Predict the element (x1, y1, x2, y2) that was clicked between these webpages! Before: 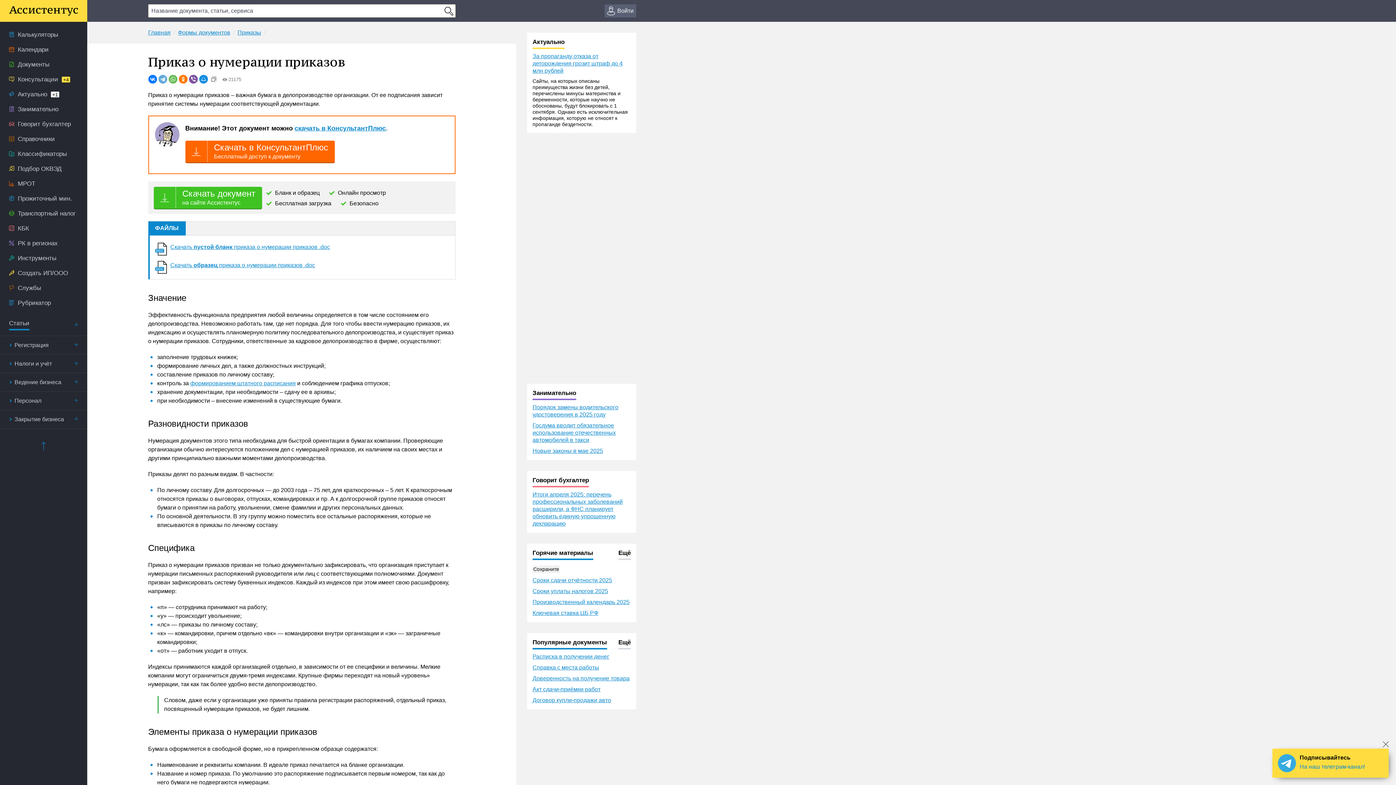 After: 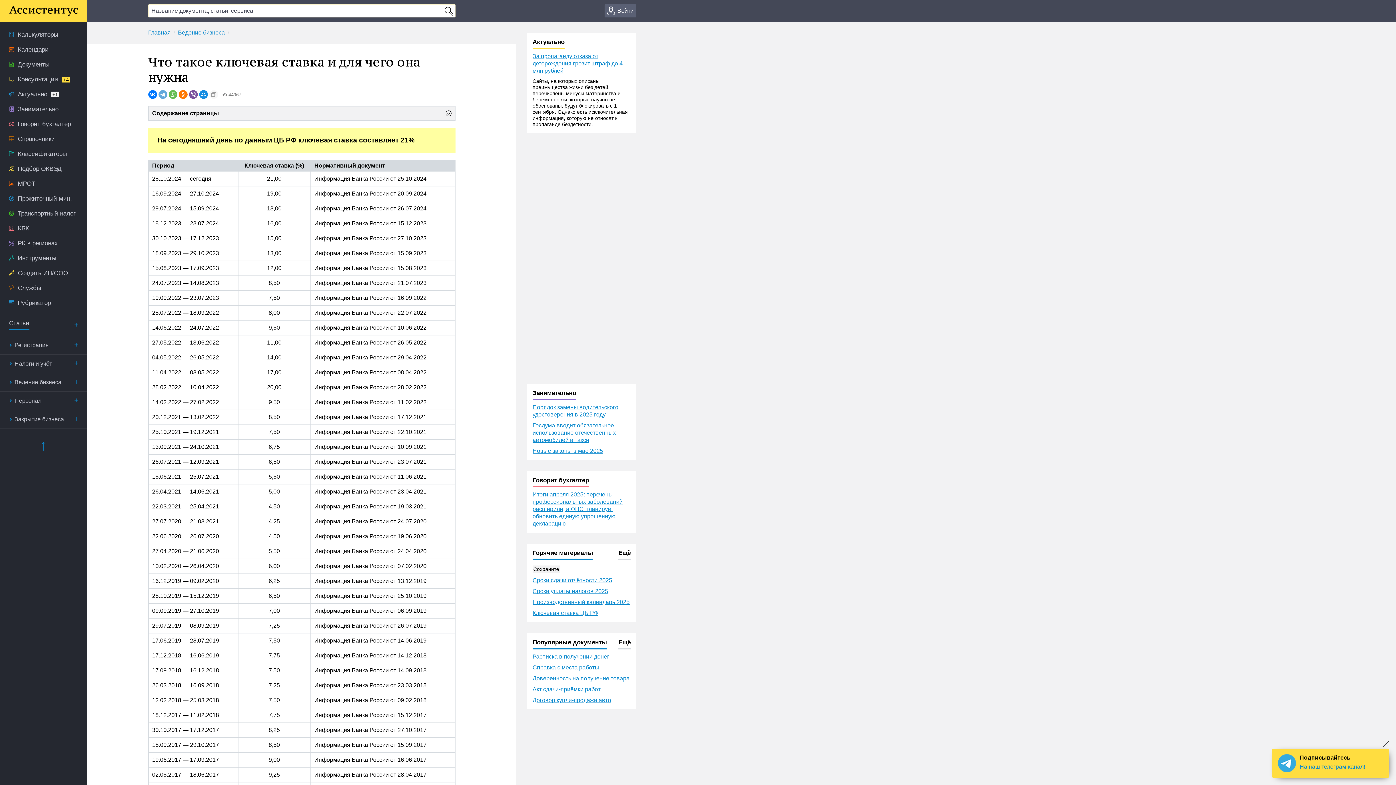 Action: bbox: (532, 610, 598, 616) label: Ключевая ставка ЦБ РФ